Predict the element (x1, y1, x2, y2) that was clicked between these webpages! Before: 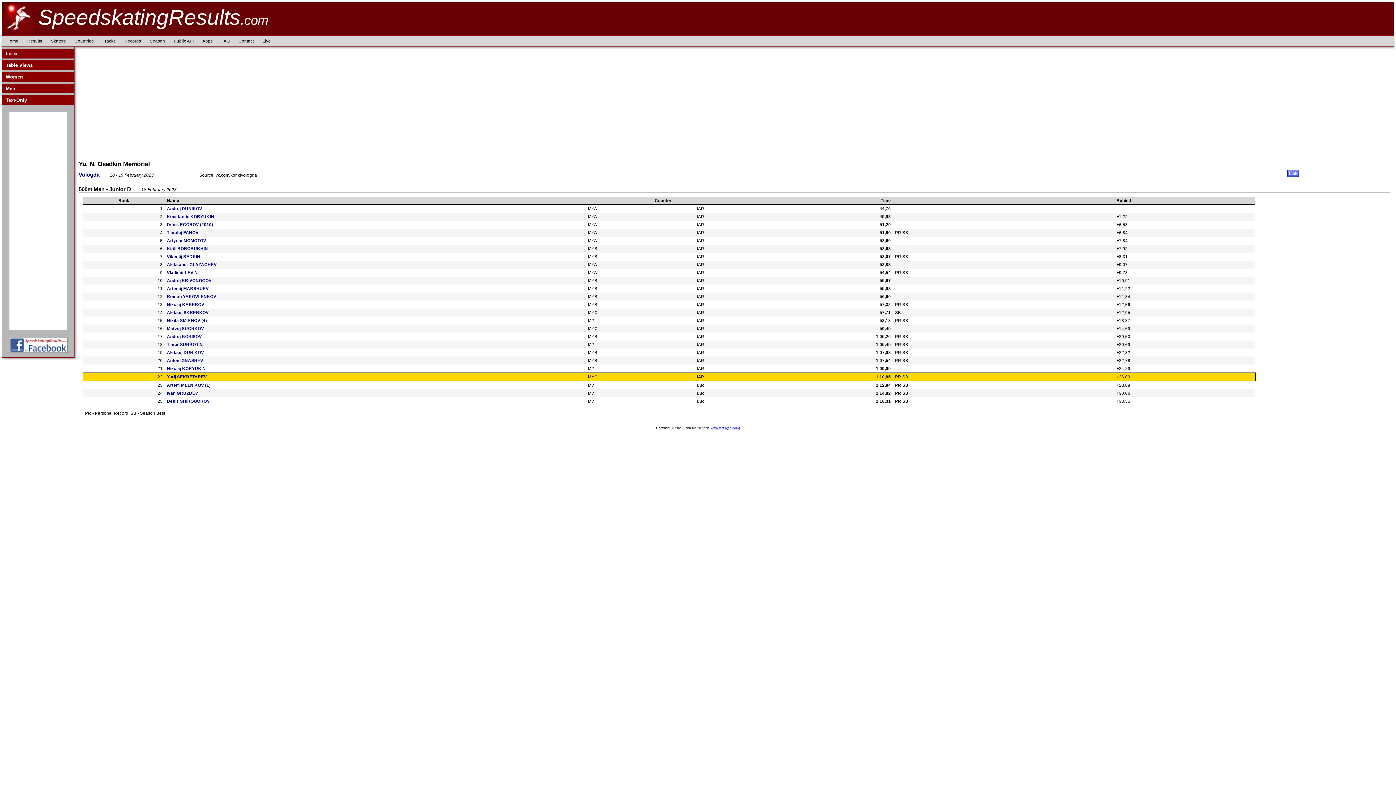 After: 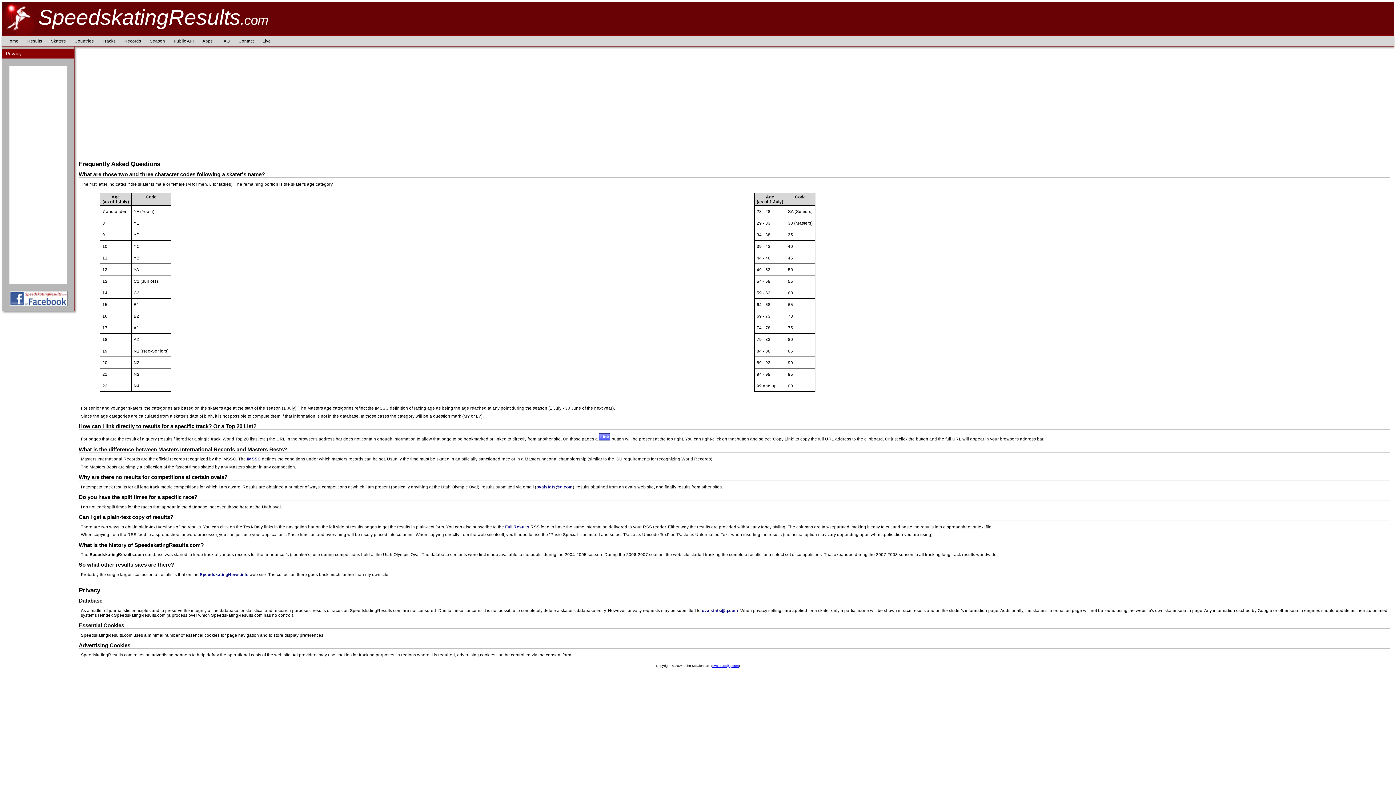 Action: label: FAQ bbox: (217, 35, 234, 46)